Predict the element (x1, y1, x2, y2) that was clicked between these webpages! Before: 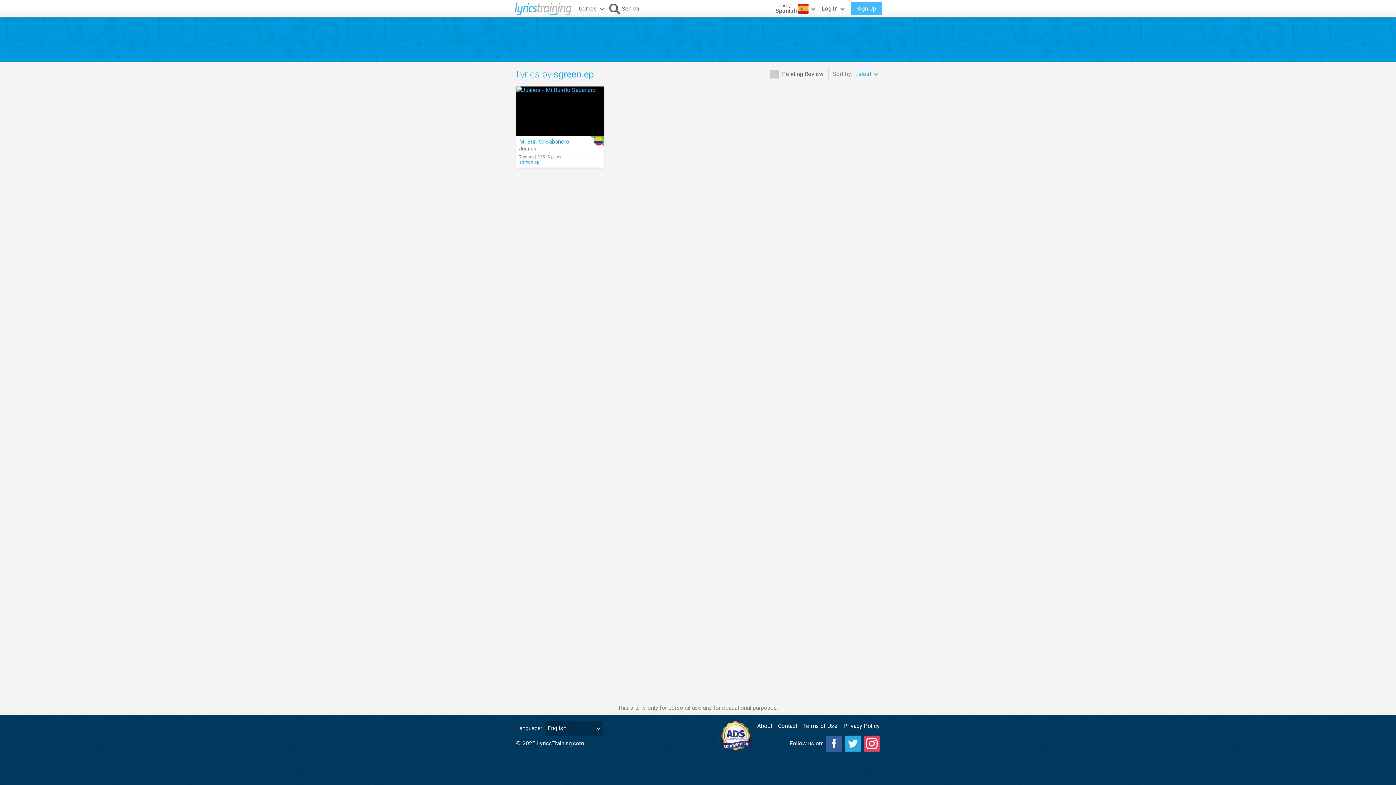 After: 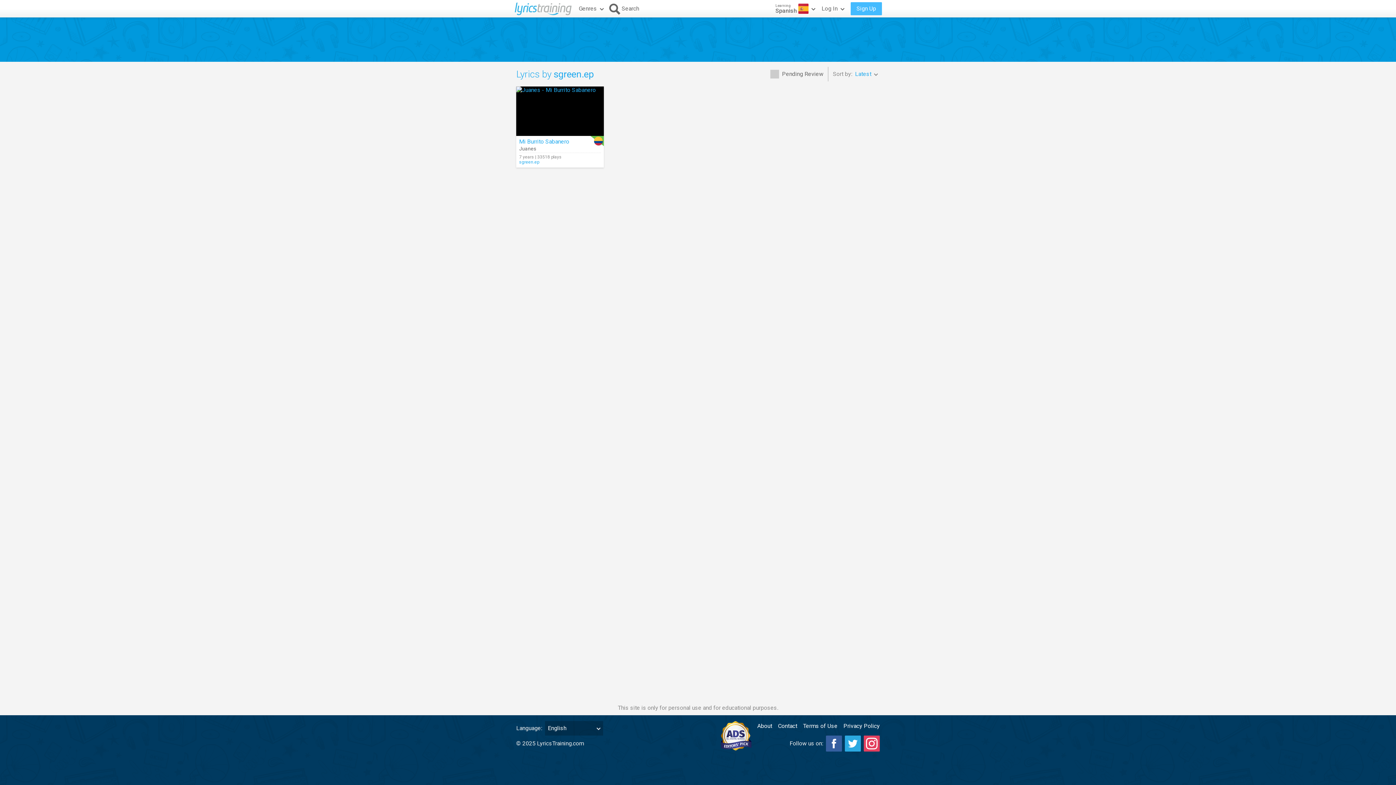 Action: bbox: (721, 721, 751, 752)